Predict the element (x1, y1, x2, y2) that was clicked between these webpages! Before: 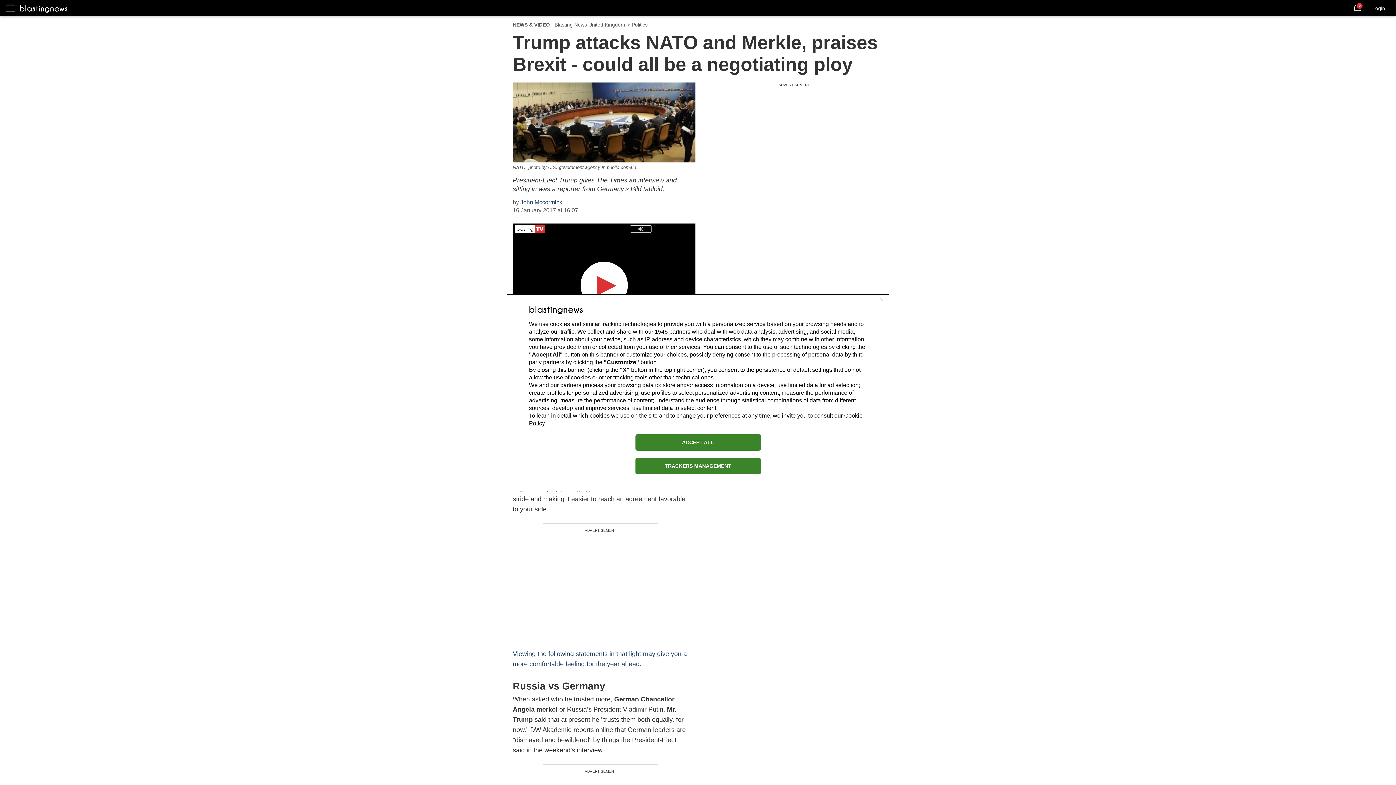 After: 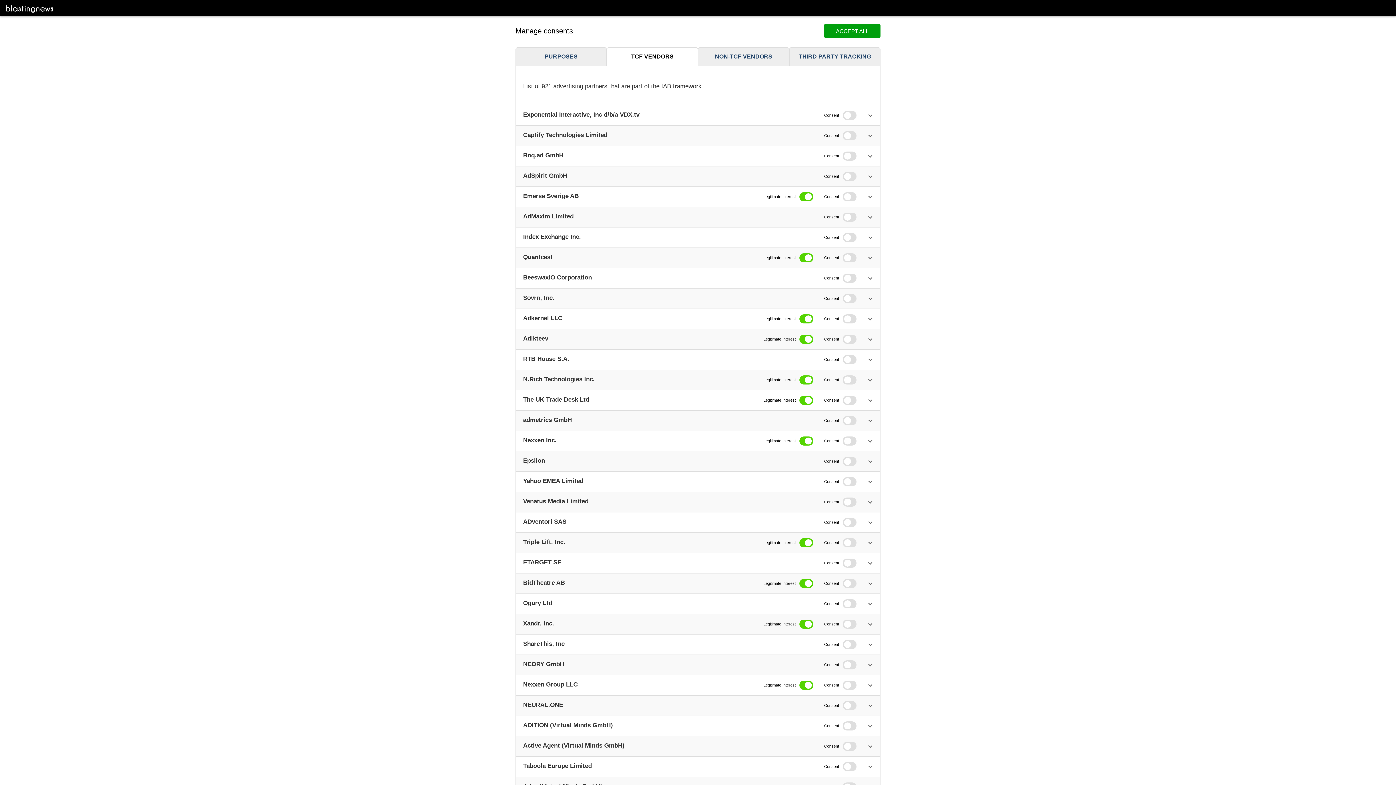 Action: bbox: (654, 328, 668, 334) label: 1545